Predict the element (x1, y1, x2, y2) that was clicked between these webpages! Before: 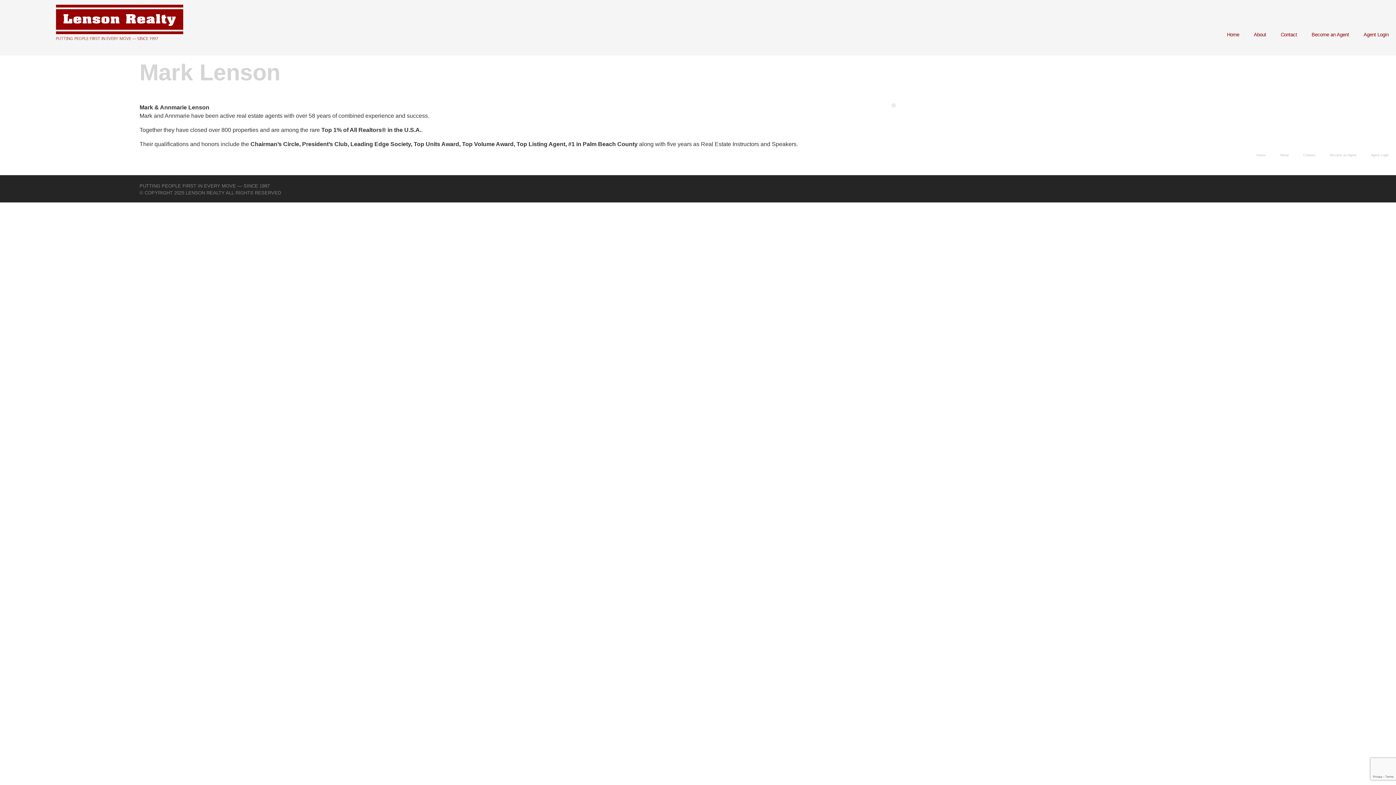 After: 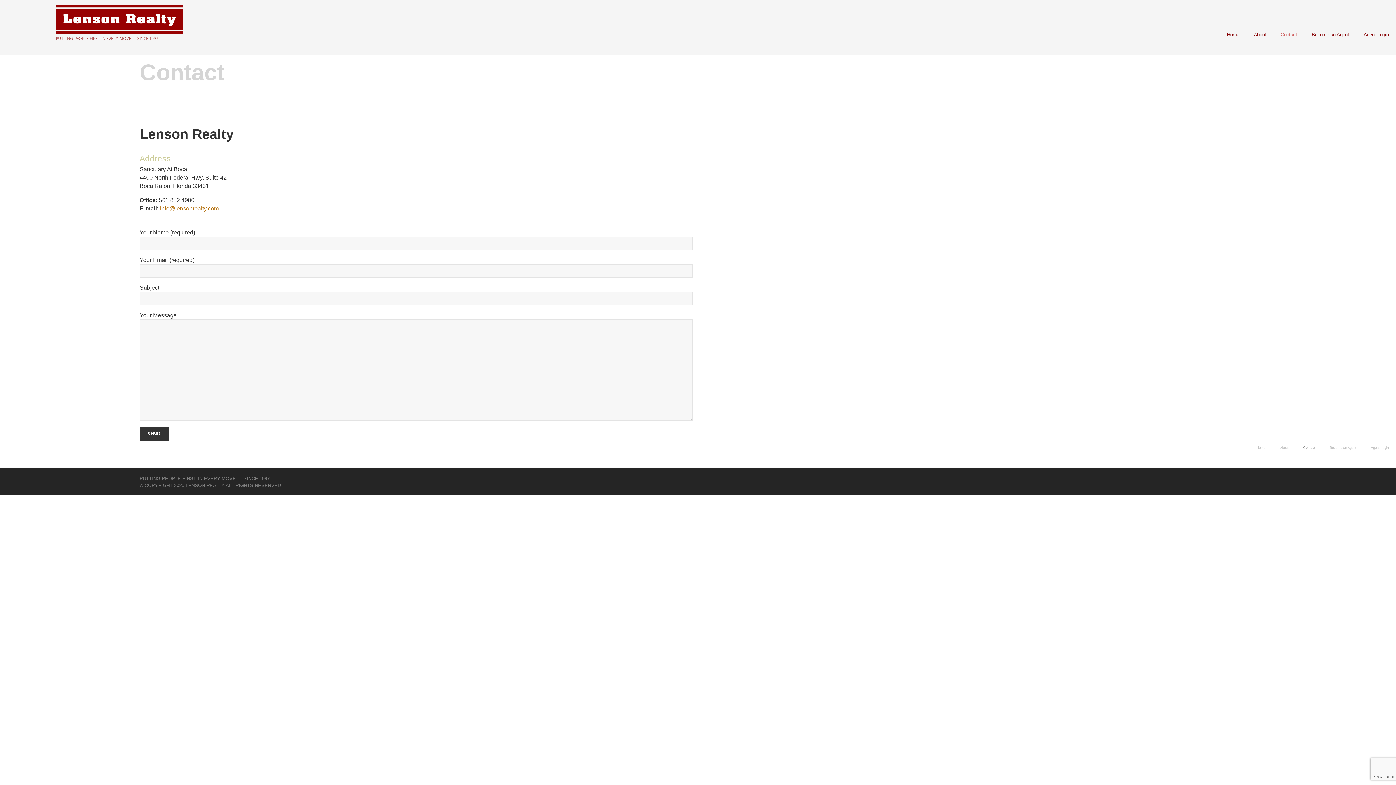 Action: bbox: (1273, 26, 1304, 43) label: Contact